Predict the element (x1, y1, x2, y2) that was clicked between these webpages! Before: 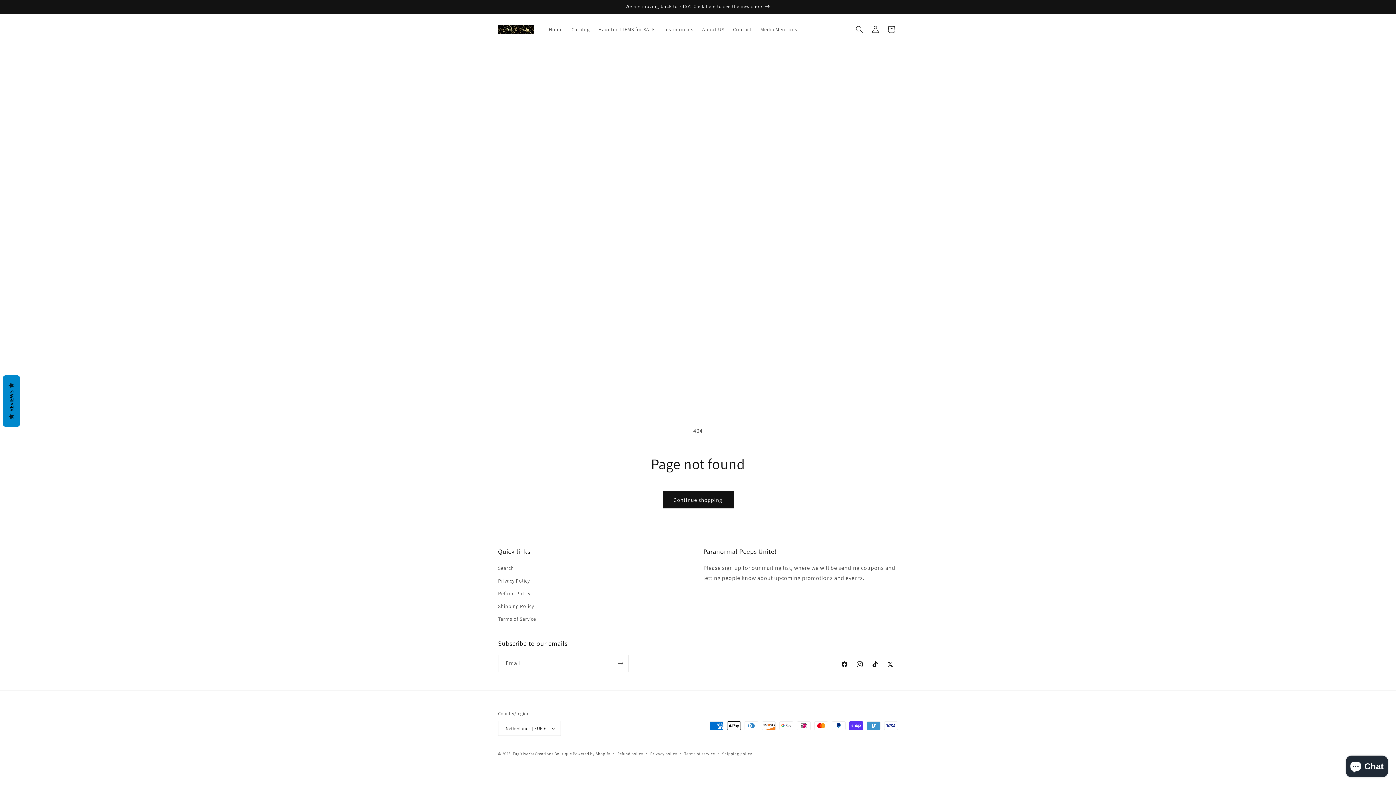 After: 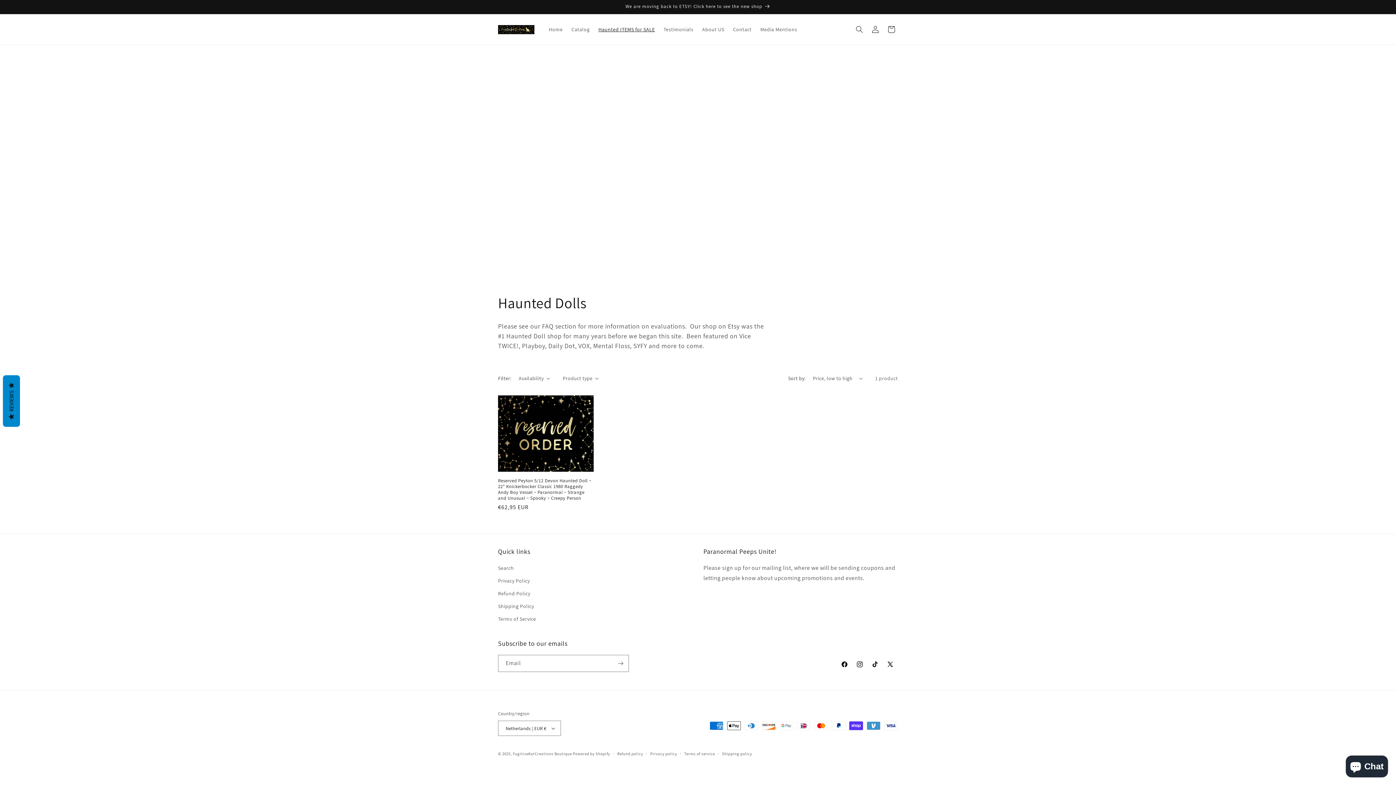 Action: label: Haunted ITEMS for SALE bbox: (594, 21, 659, 37)